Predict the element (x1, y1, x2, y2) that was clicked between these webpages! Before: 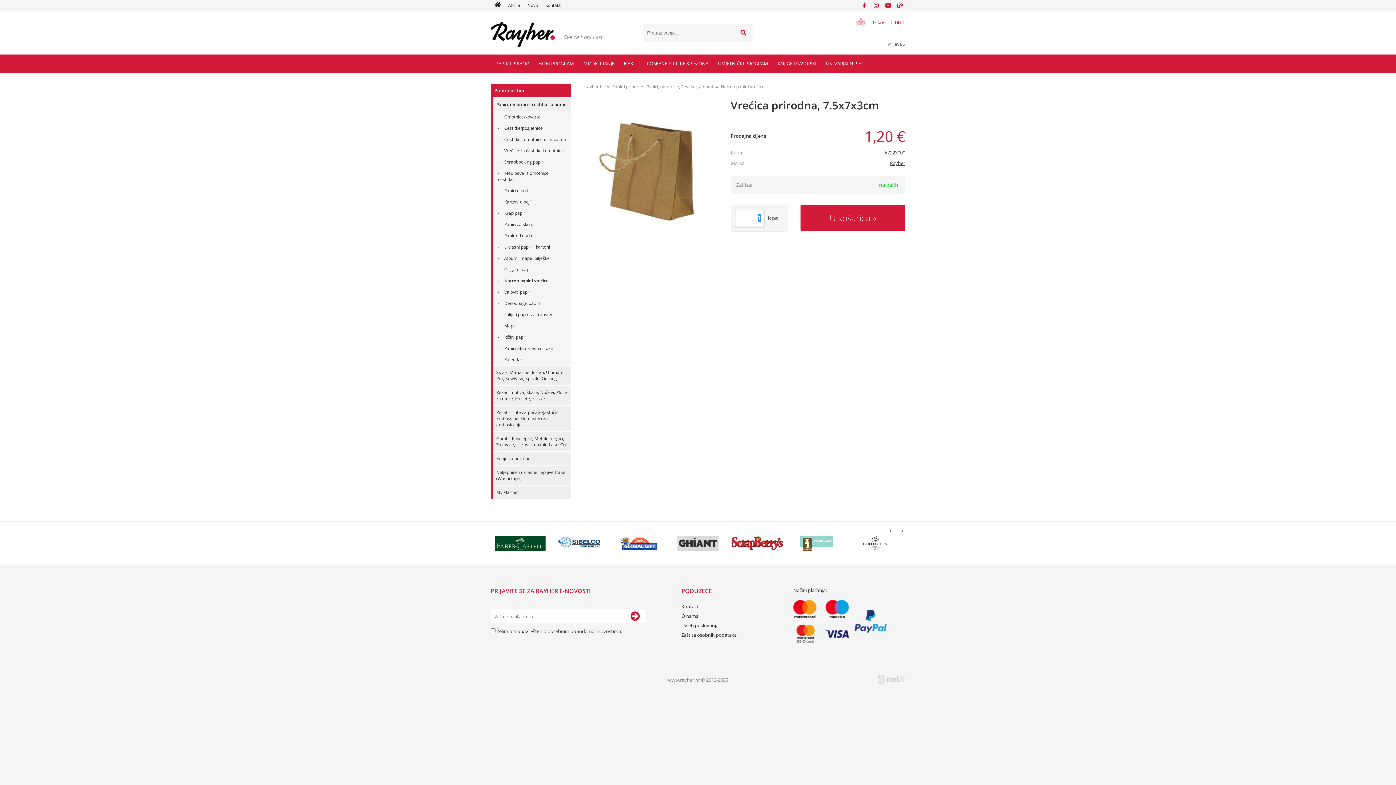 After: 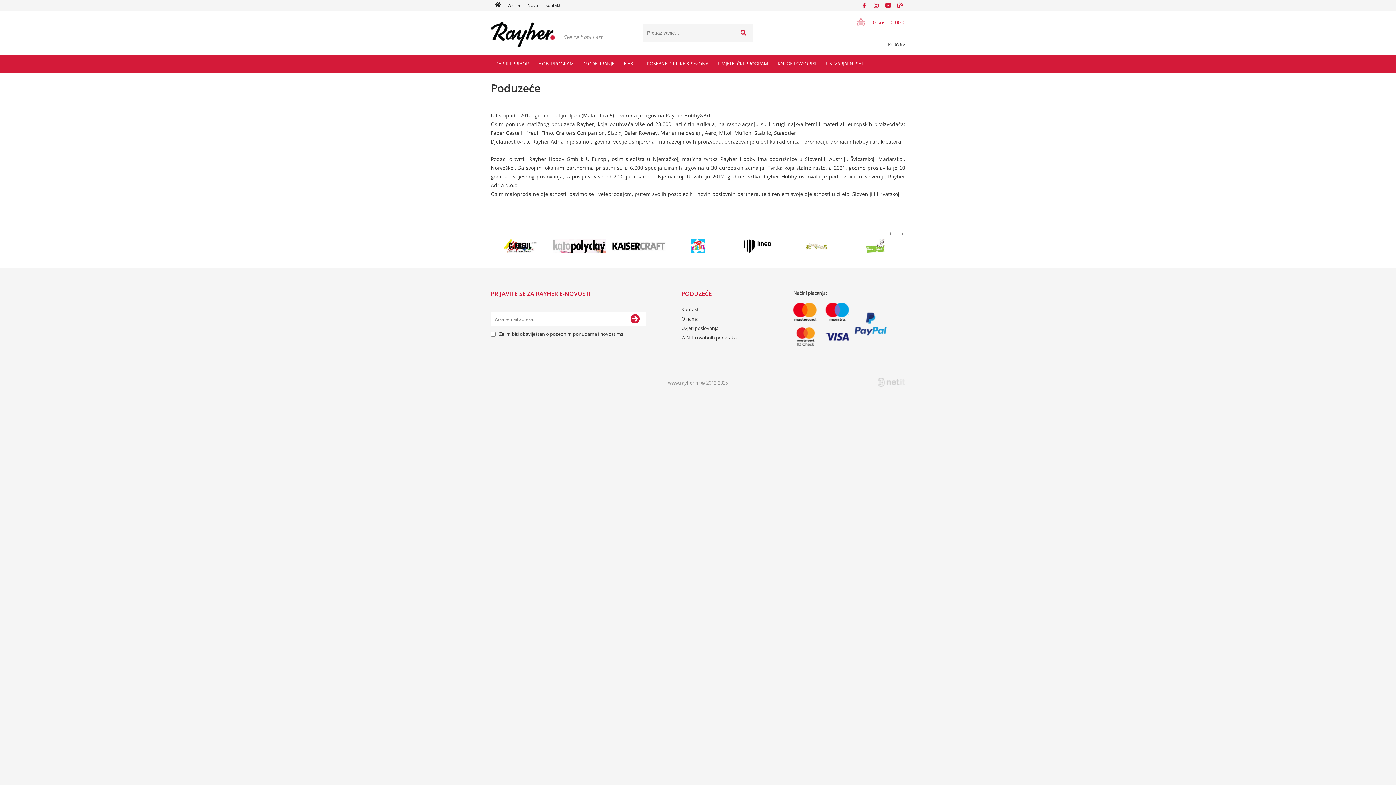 Action: label: O nama bbox: (681, 613, 698, 619)